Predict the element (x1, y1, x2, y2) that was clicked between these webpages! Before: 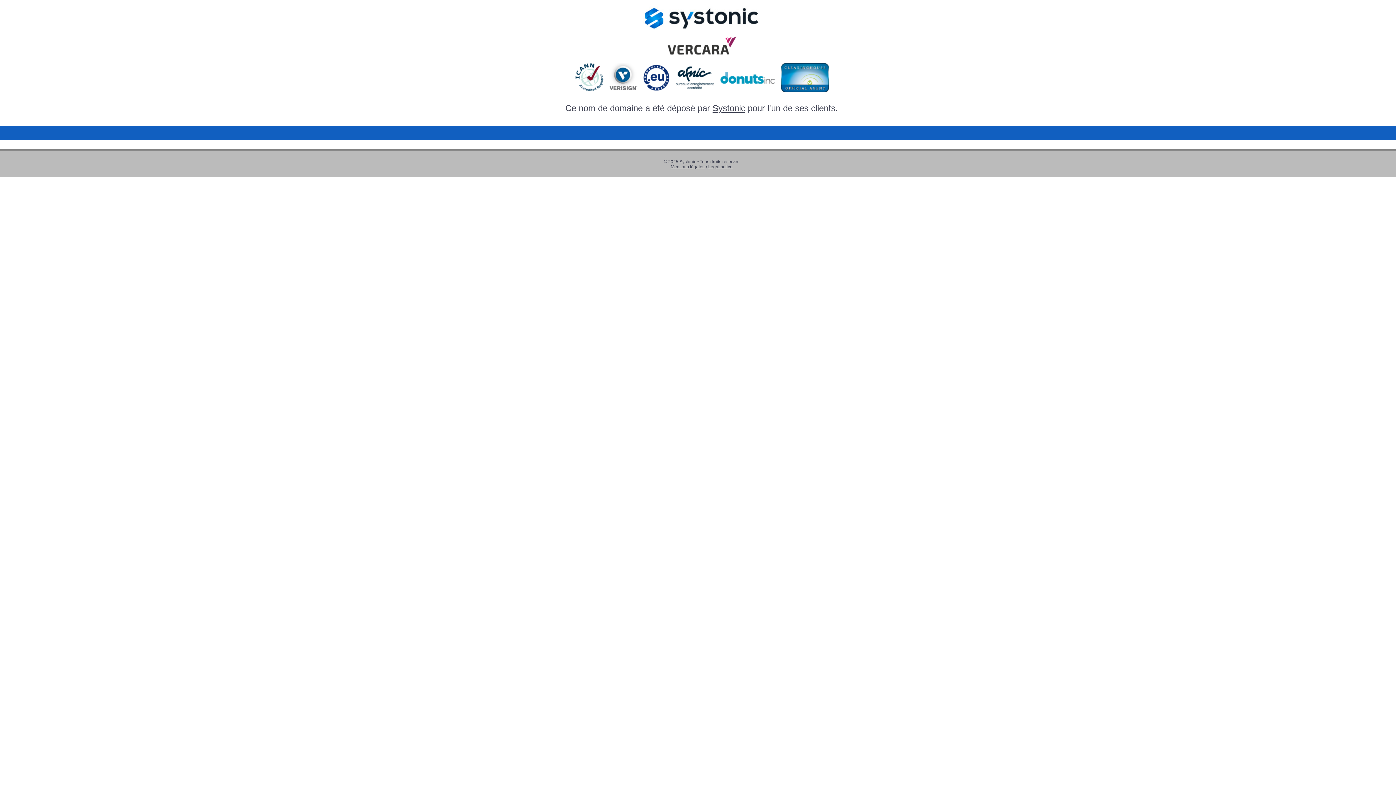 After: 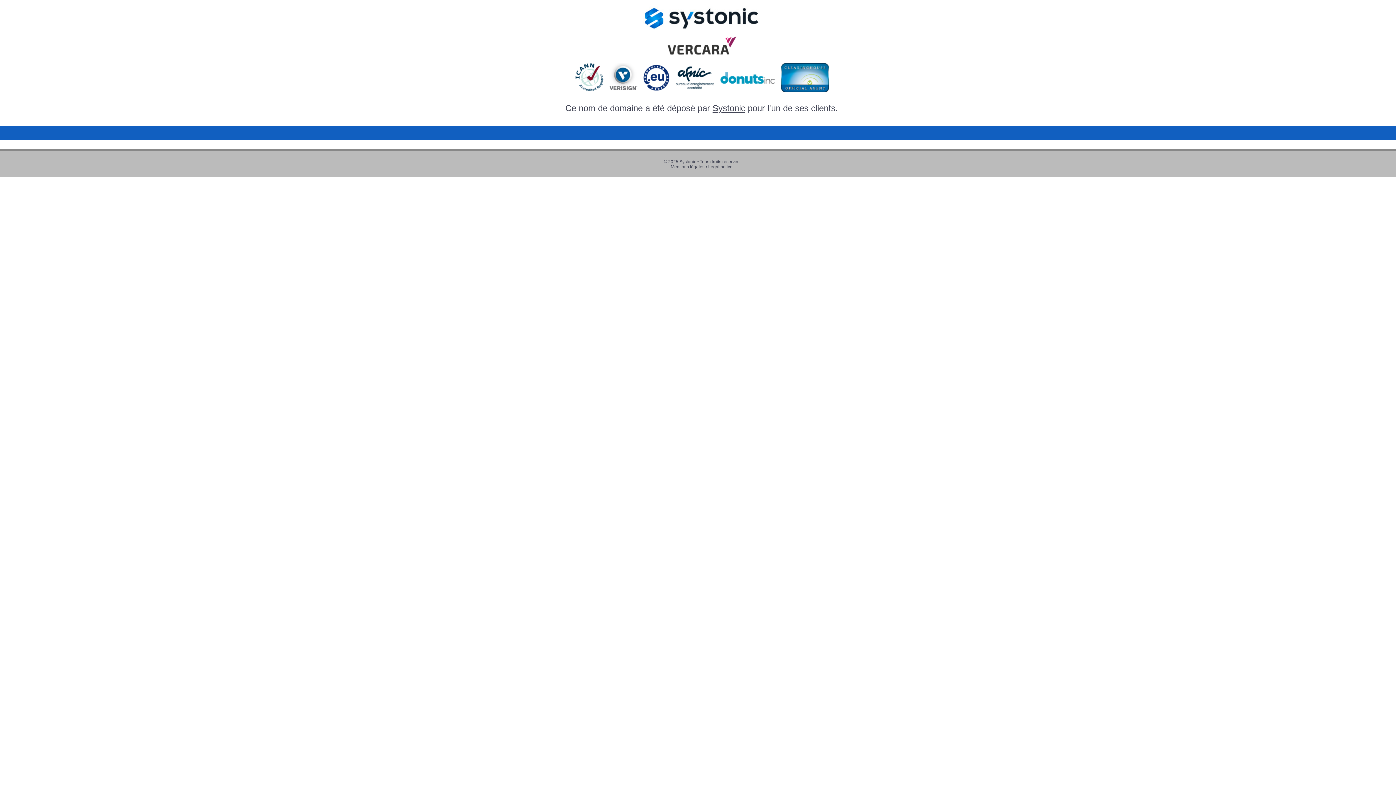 Action: bbox: (620, 25, 783, 34)